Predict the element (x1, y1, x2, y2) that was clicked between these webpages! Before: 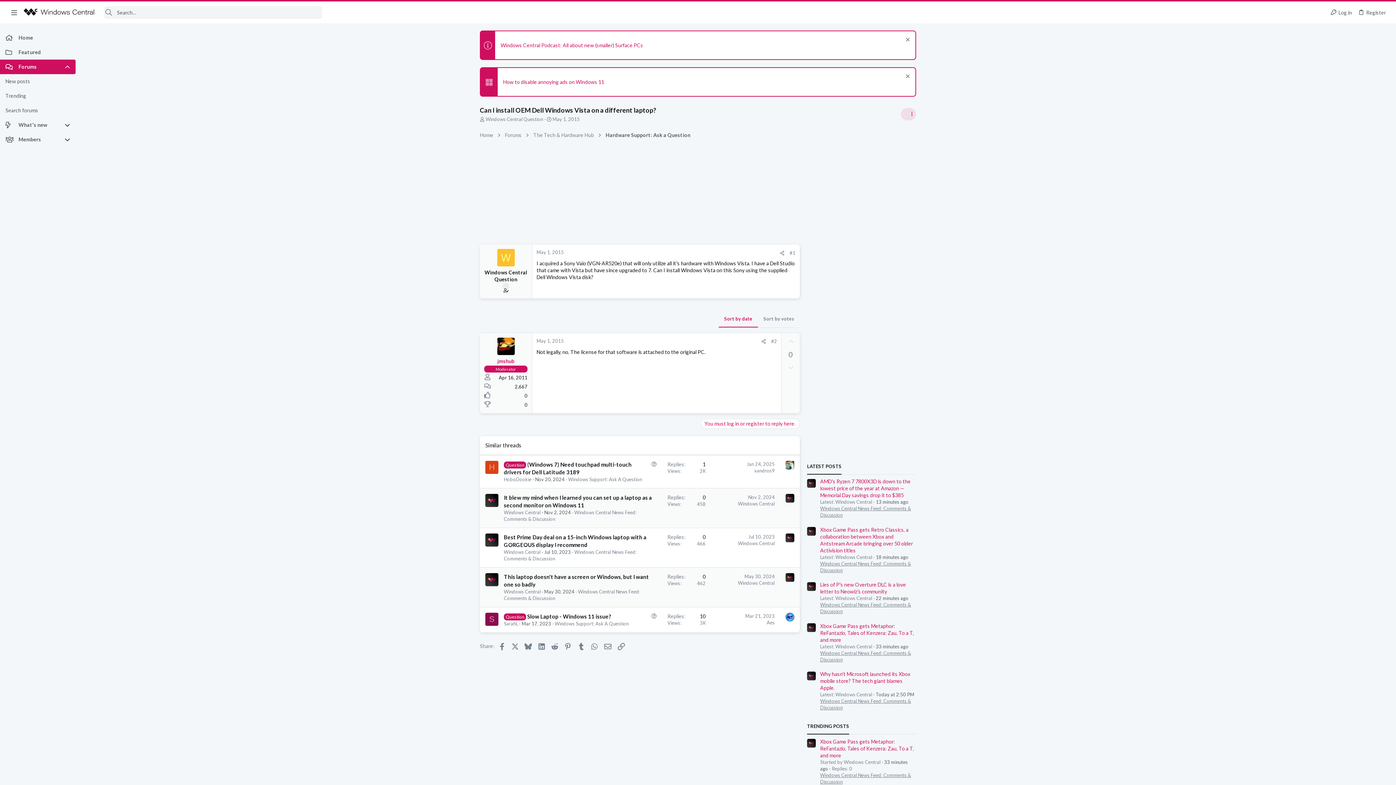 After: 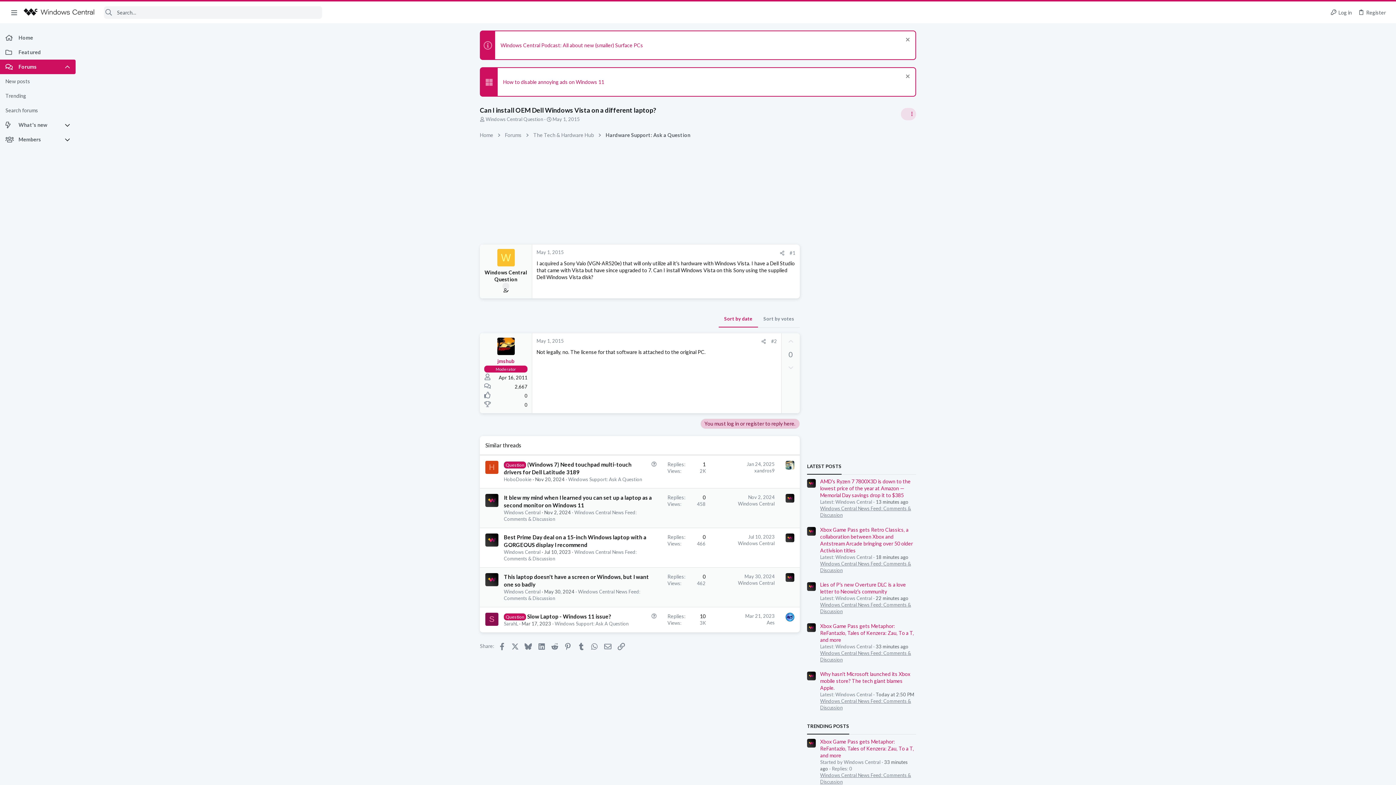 Action: label: You must log in or register to reply here. bbox: (700, 418, 800, 428)